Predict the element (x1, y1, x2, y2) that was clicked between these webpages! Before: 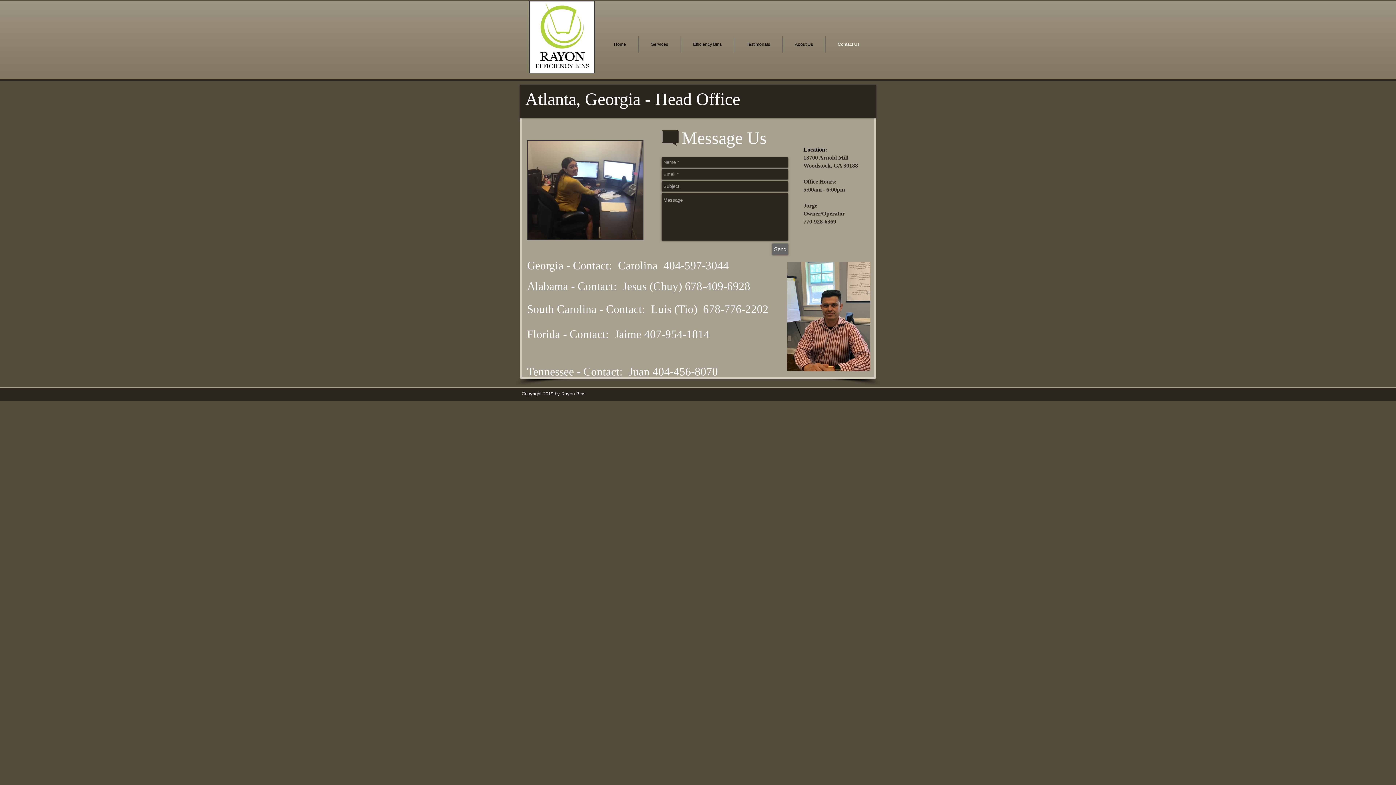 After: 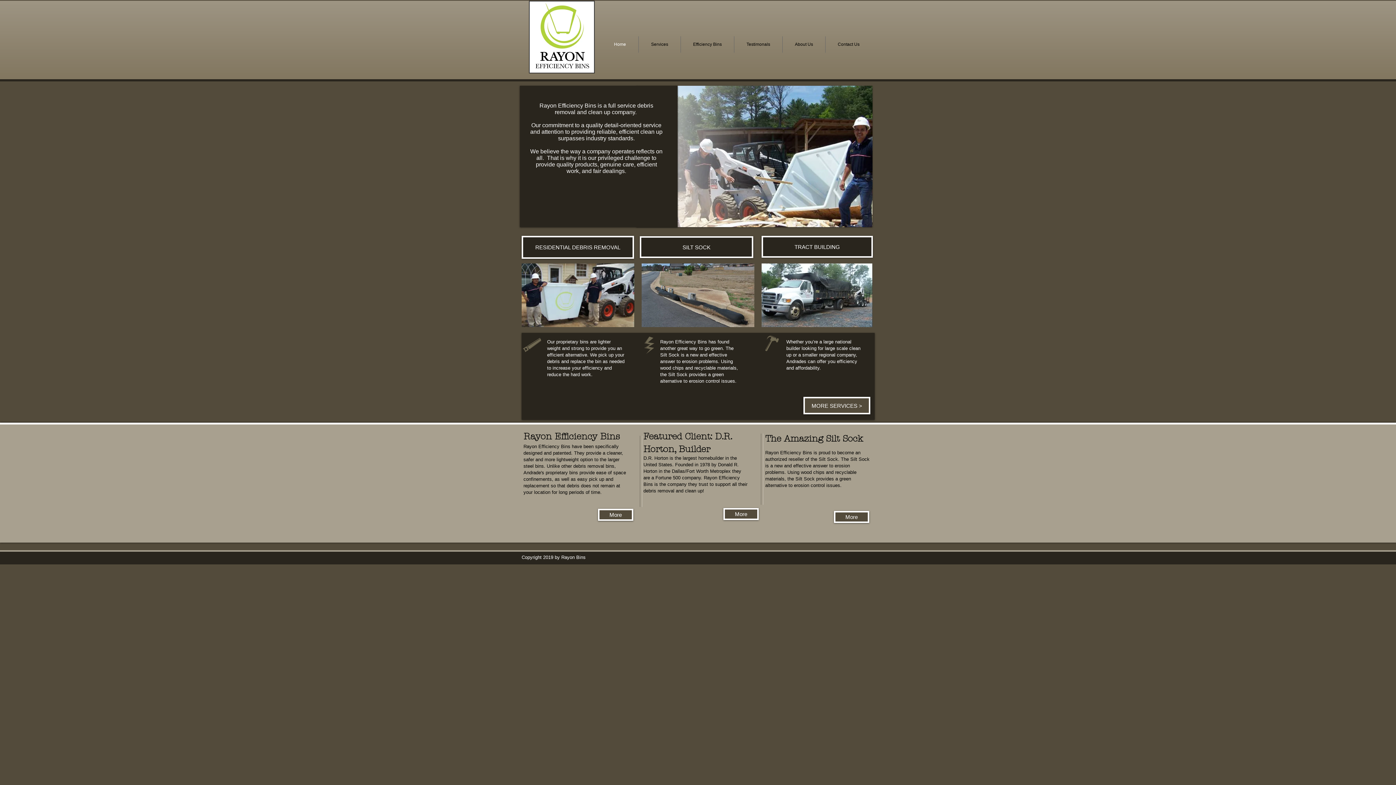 Action: bbox: (601, 36, 638, 52) label: Home